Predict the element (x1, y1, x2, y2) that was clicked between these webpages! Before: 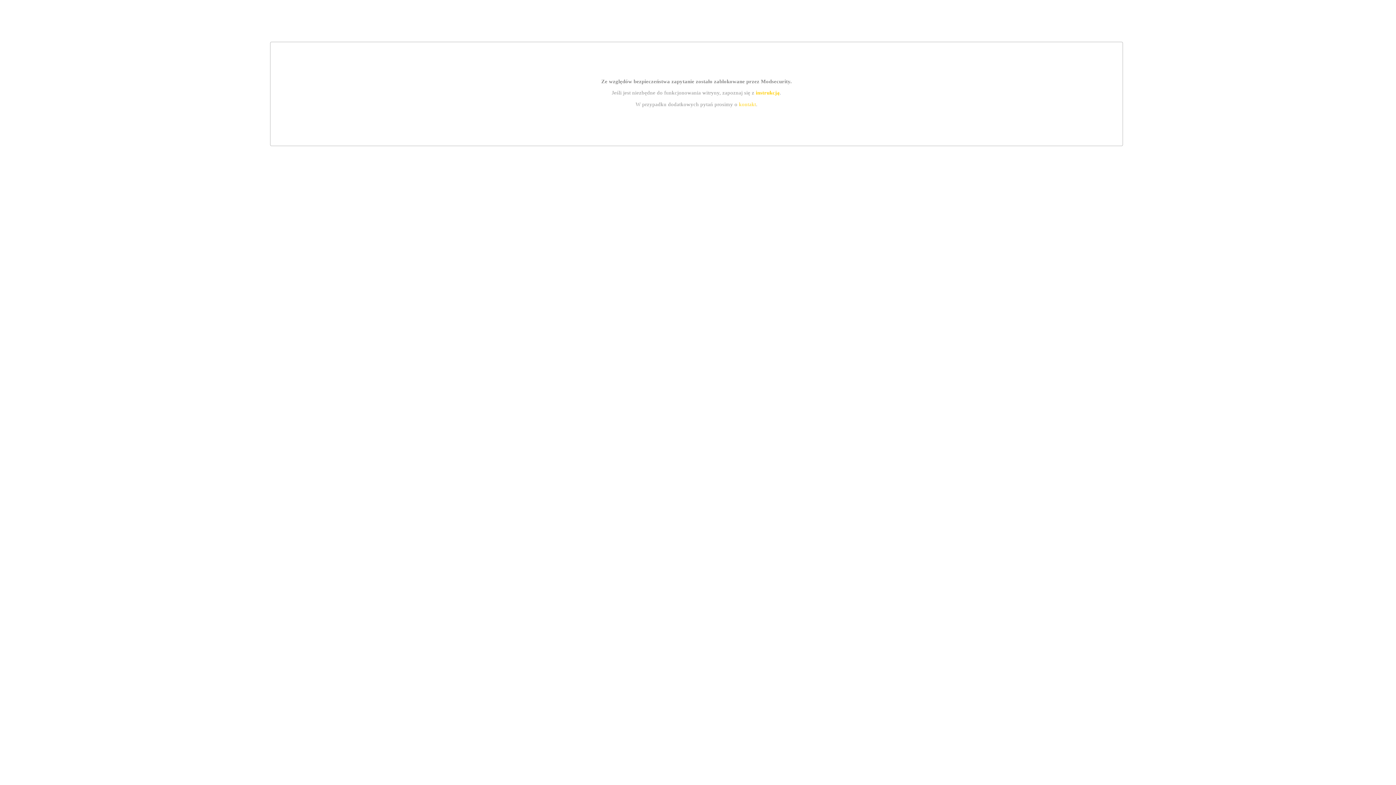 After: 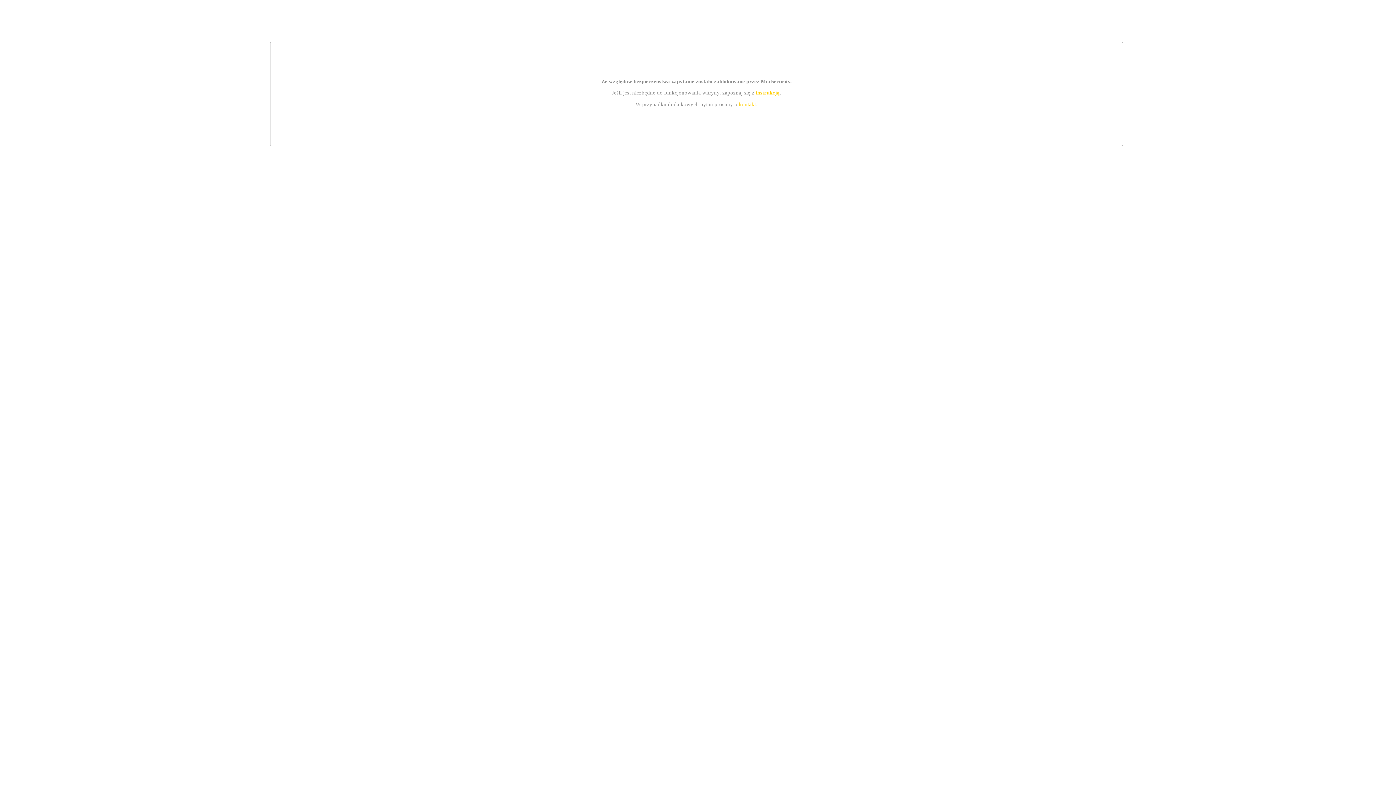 Action: bbox: (739, 101, 756, 107) label: kontakt